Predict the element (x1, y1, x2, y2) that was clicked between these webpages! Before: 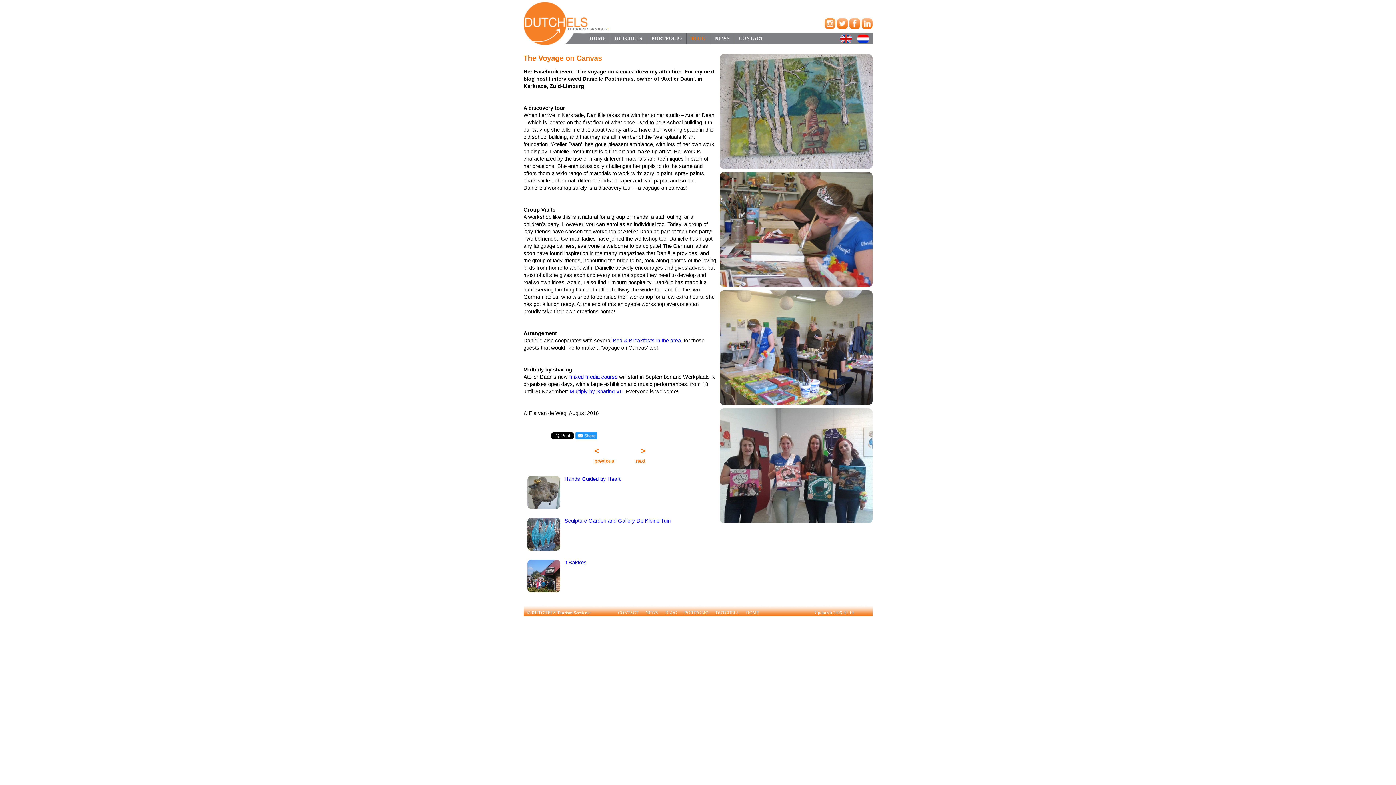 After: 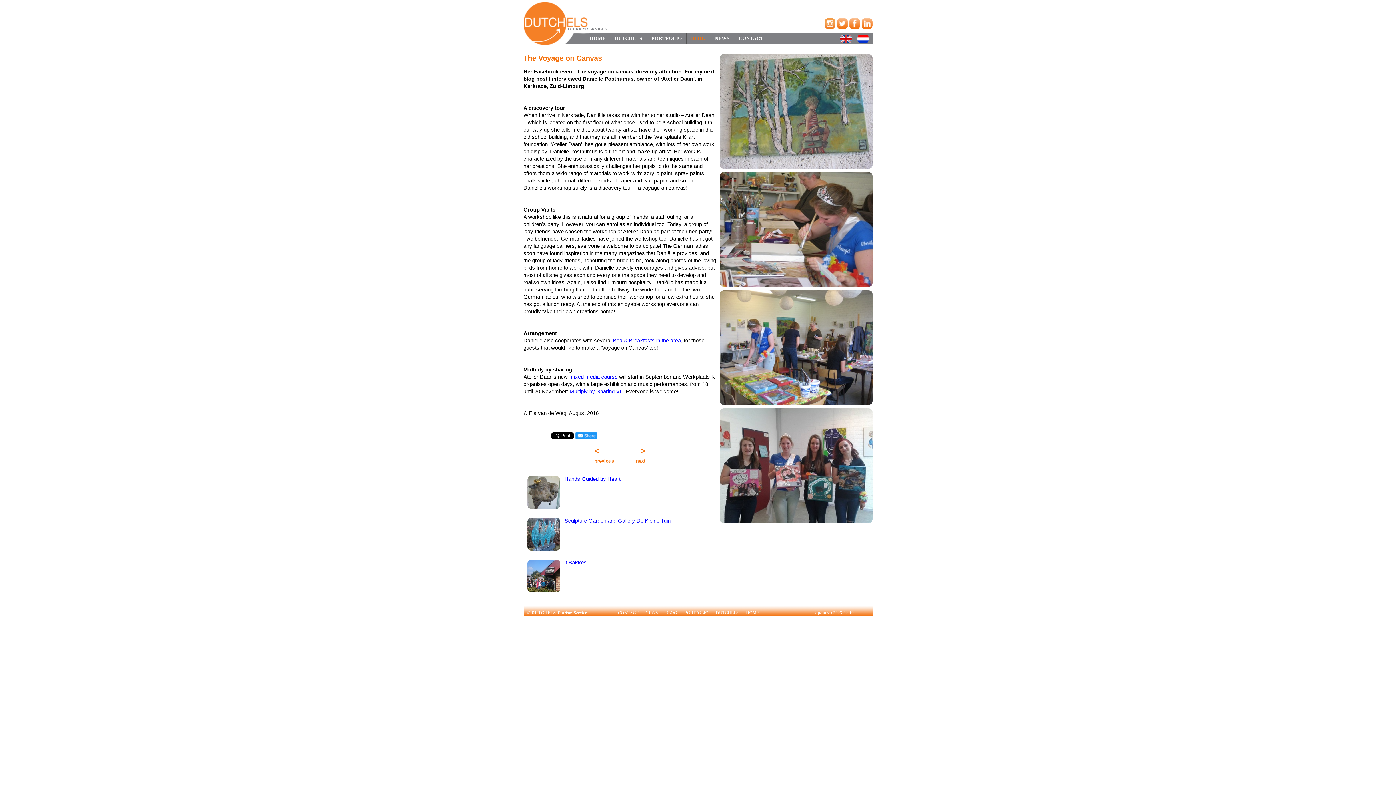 Action: bbox: (575, 434, 597, 440)